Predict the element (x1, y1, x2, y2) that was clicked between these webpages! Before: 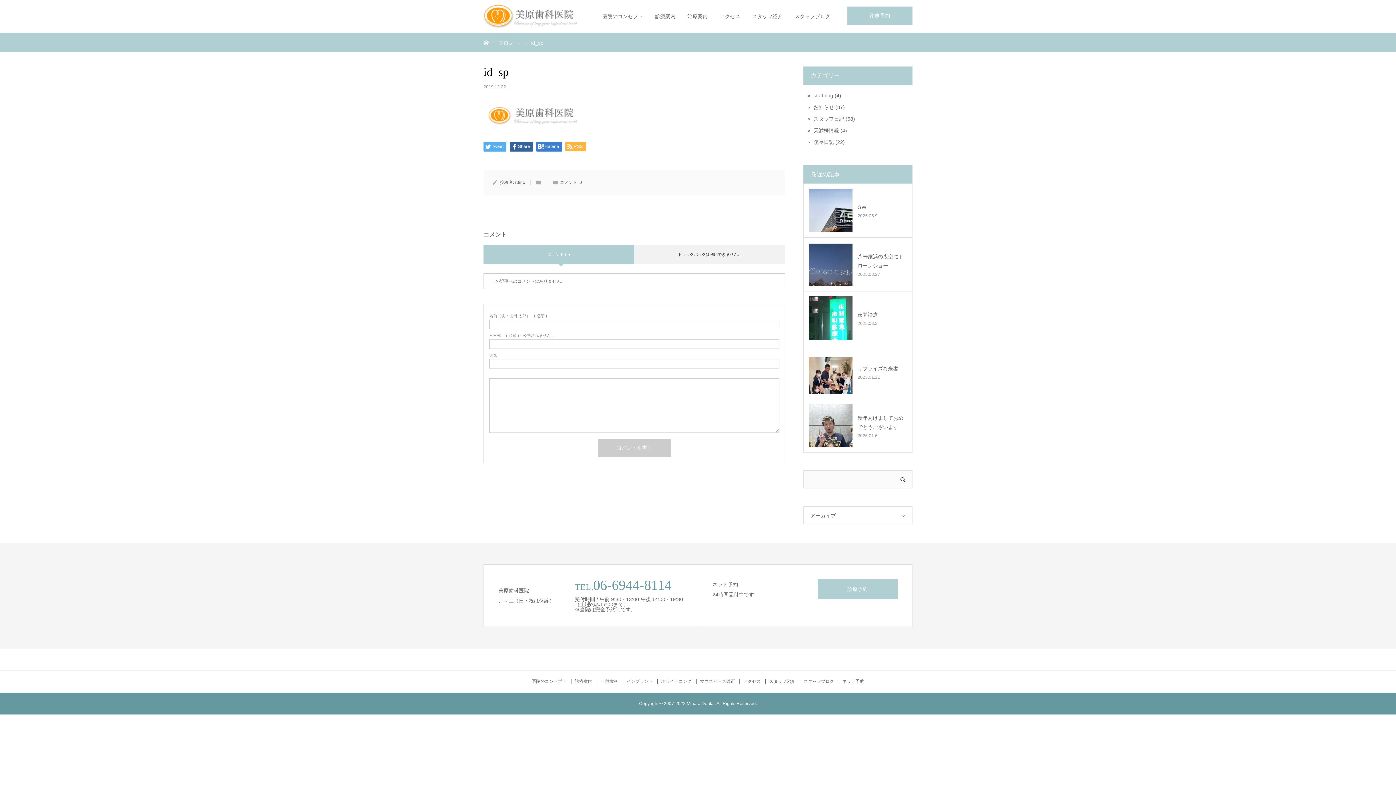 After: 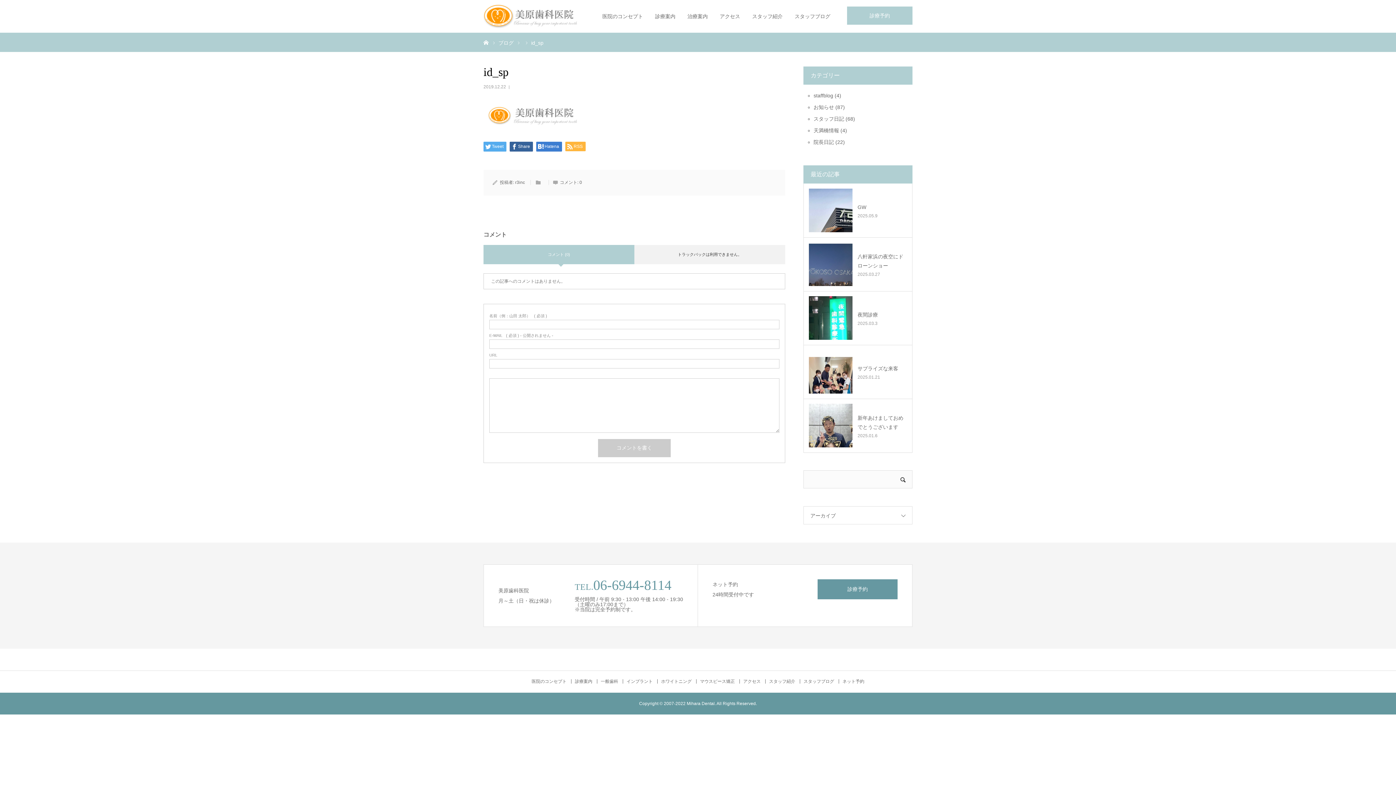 Action: bbox: (817, 579, 897, 599) label: 診療予約